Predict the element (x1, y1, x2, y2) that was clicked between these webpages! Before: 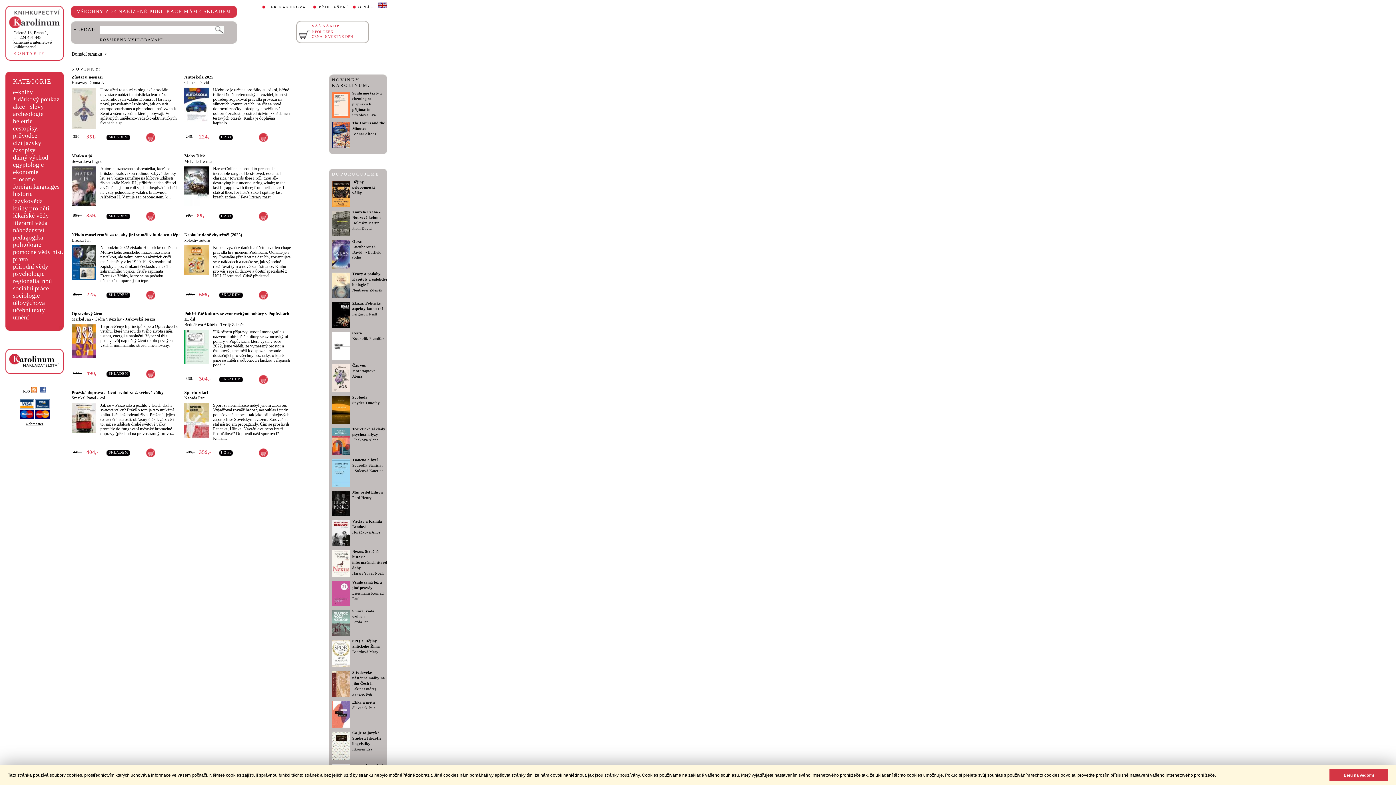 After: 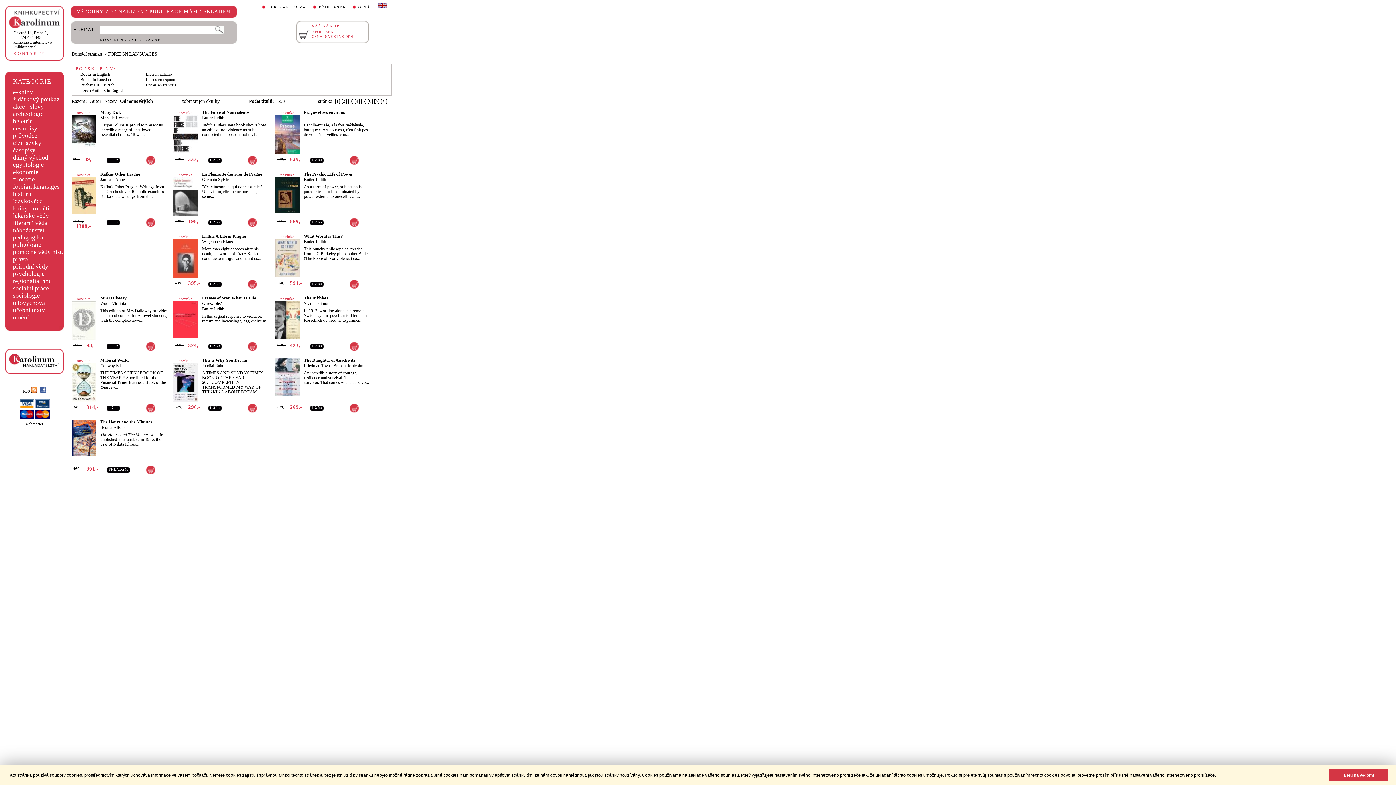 Action: bbox: (13, 183, 59, 190) label: foreign languages